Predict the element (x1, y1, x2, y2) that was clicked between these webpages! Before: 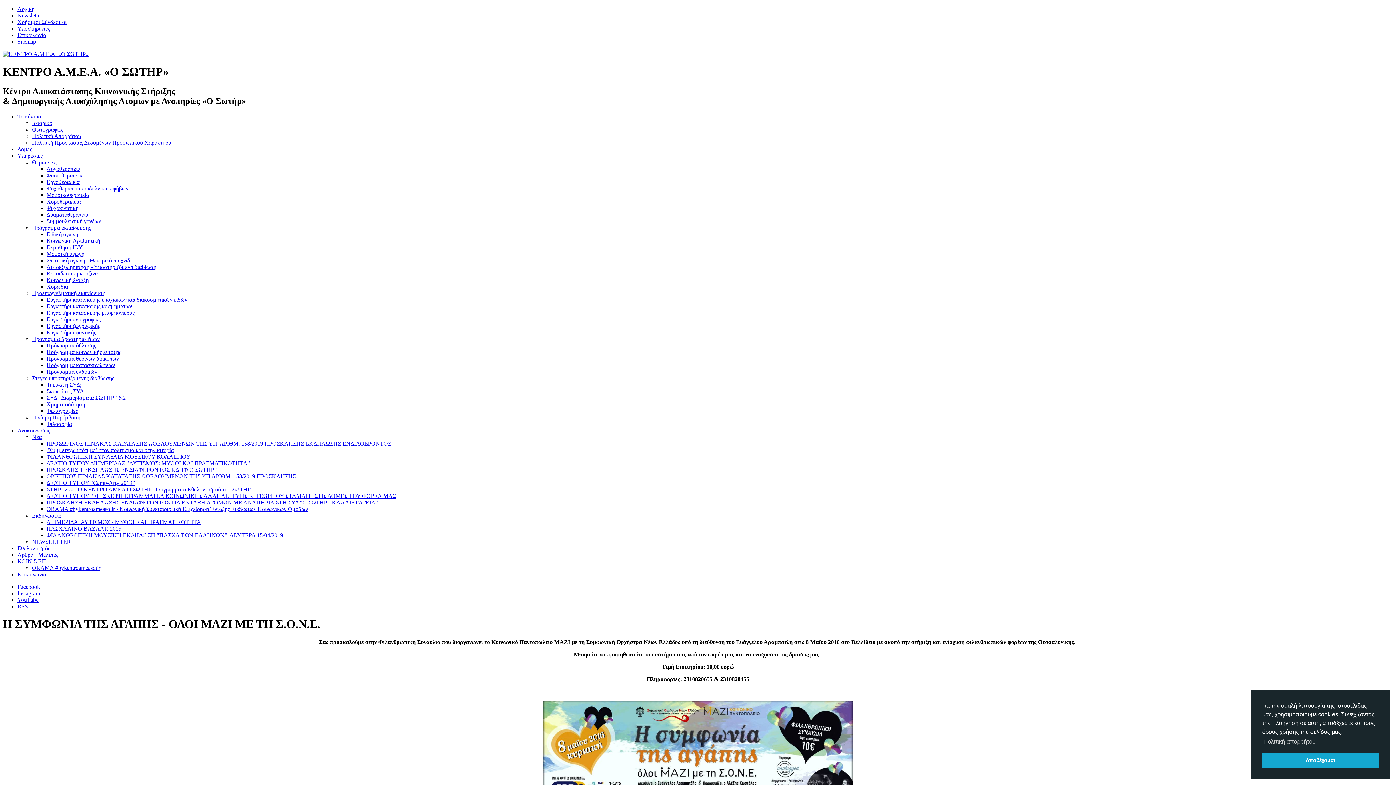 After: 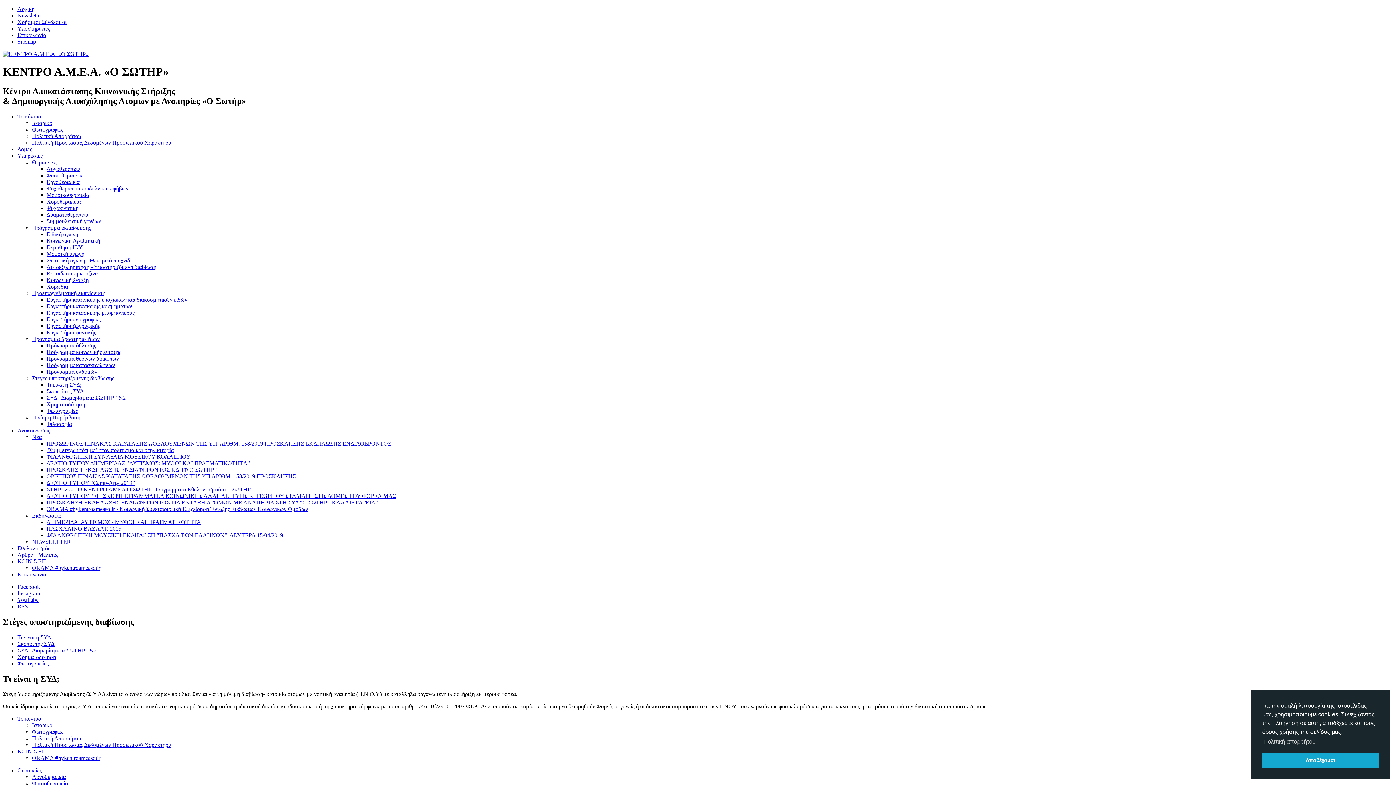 Action: bbox: (46, 381, 81, 387) label: Τι είναι η ΣΥΔ;